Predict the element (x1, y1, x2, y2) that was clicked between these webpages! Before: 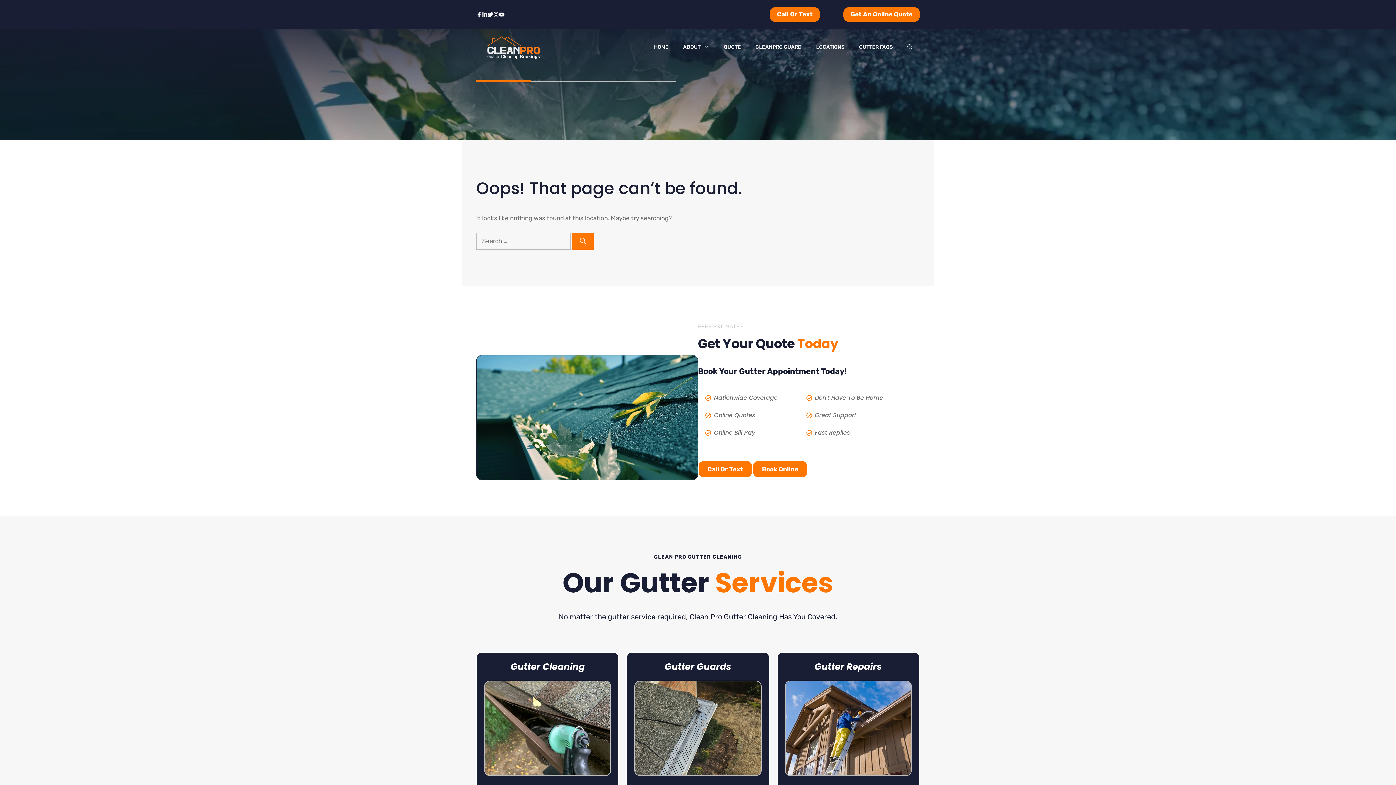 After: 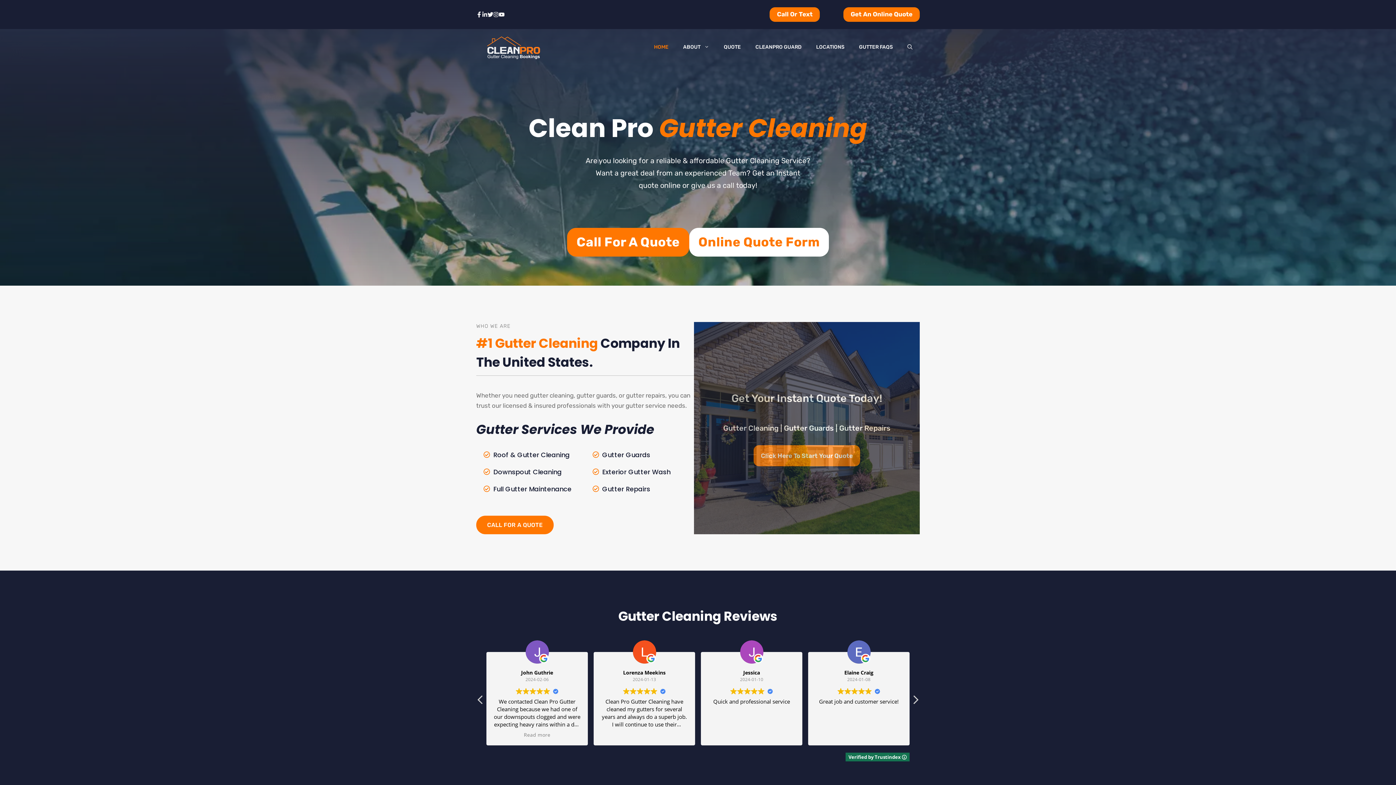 Action: label: HOME bbox: (646, 29, 676, 65)